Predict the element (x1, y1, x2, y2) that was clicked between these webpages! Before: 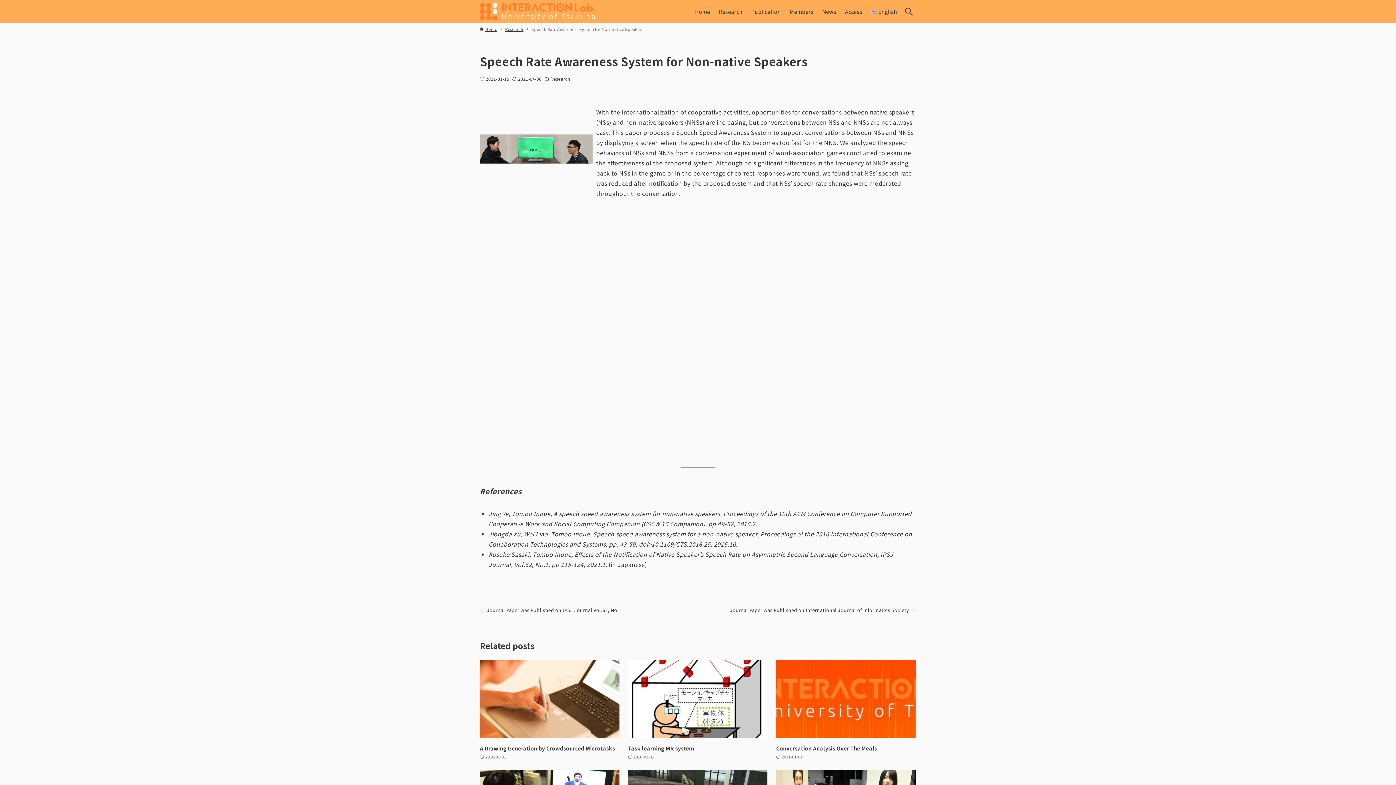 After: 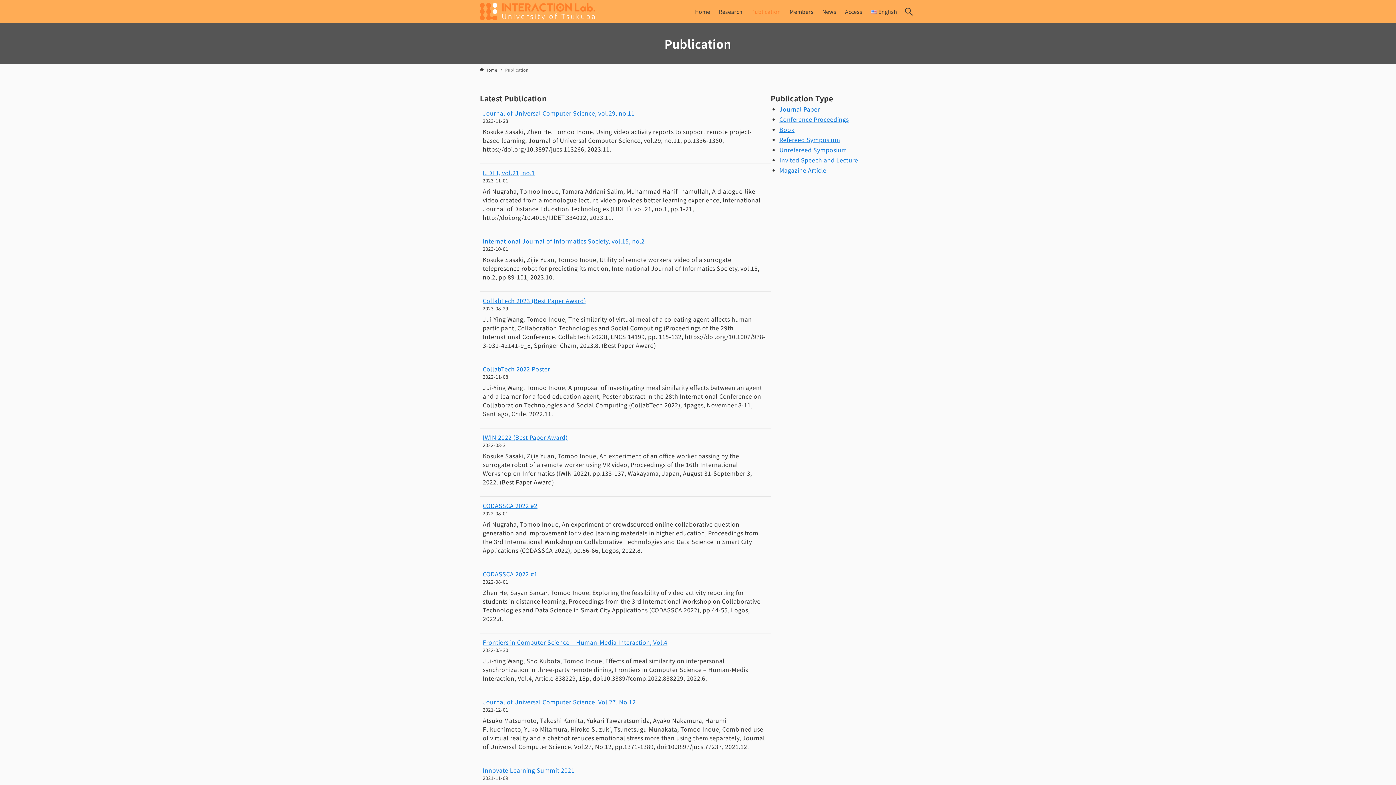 Action: label: Publication bbox: (747, 0, 785, 23)